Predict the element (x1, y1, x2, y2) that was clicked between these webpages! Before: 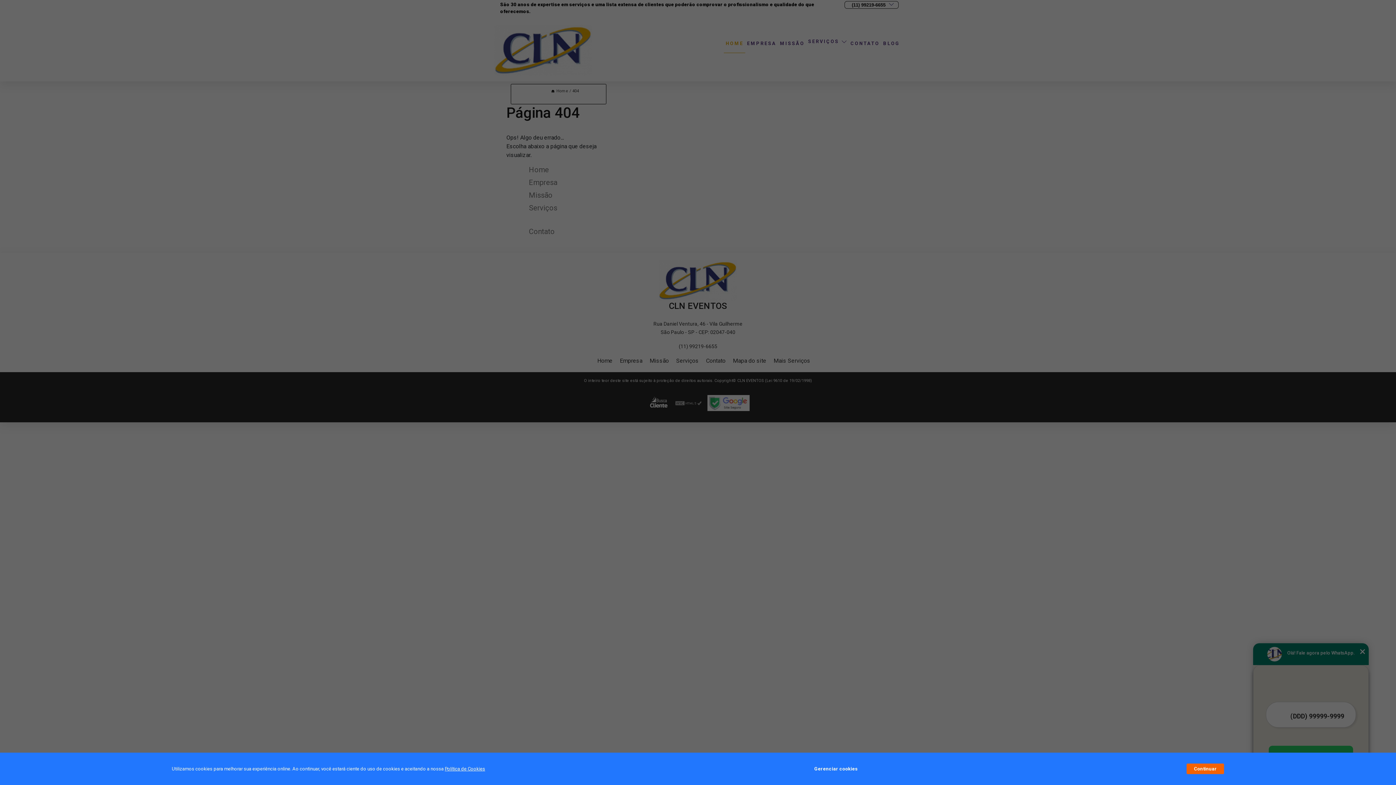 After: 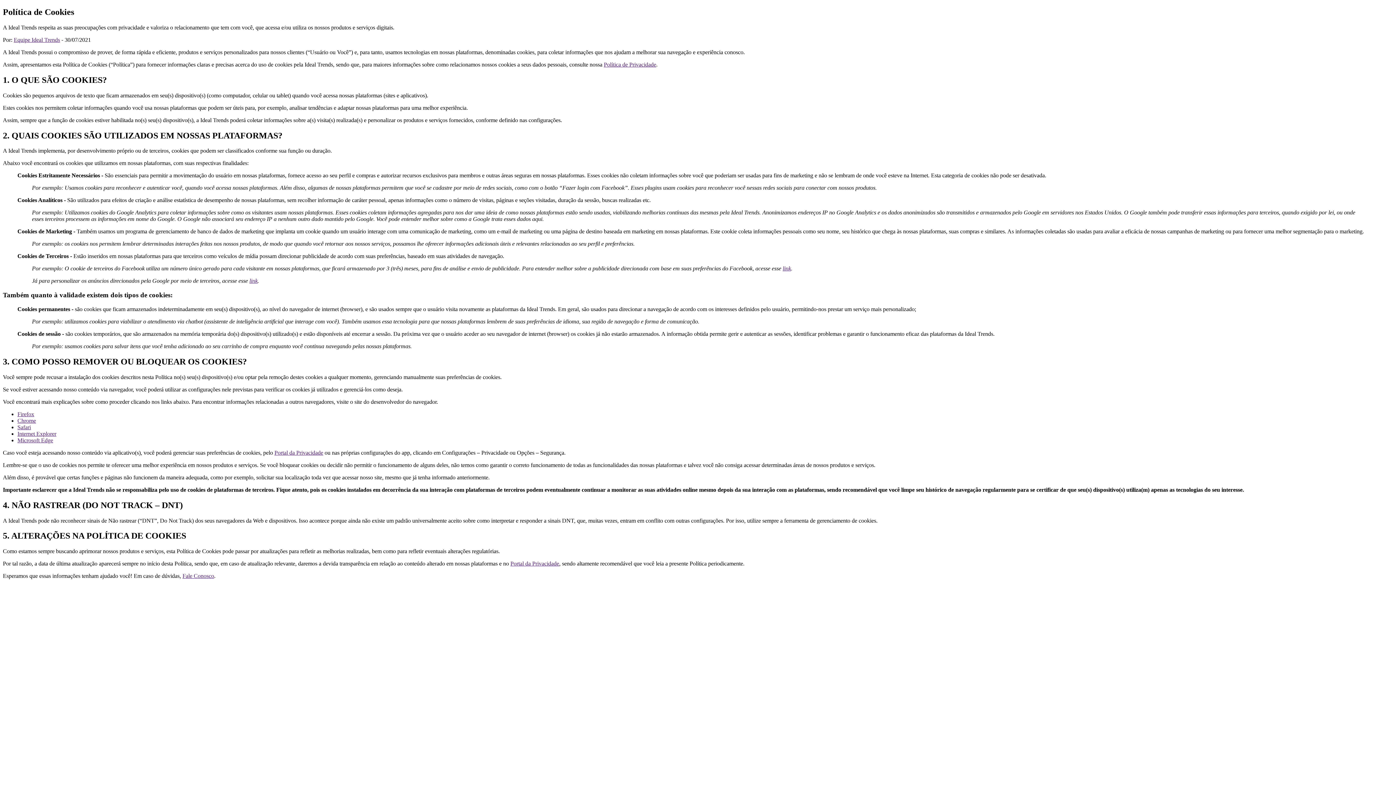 Action: label: Política de Cookies bbox: (444, 766, 485, 772)